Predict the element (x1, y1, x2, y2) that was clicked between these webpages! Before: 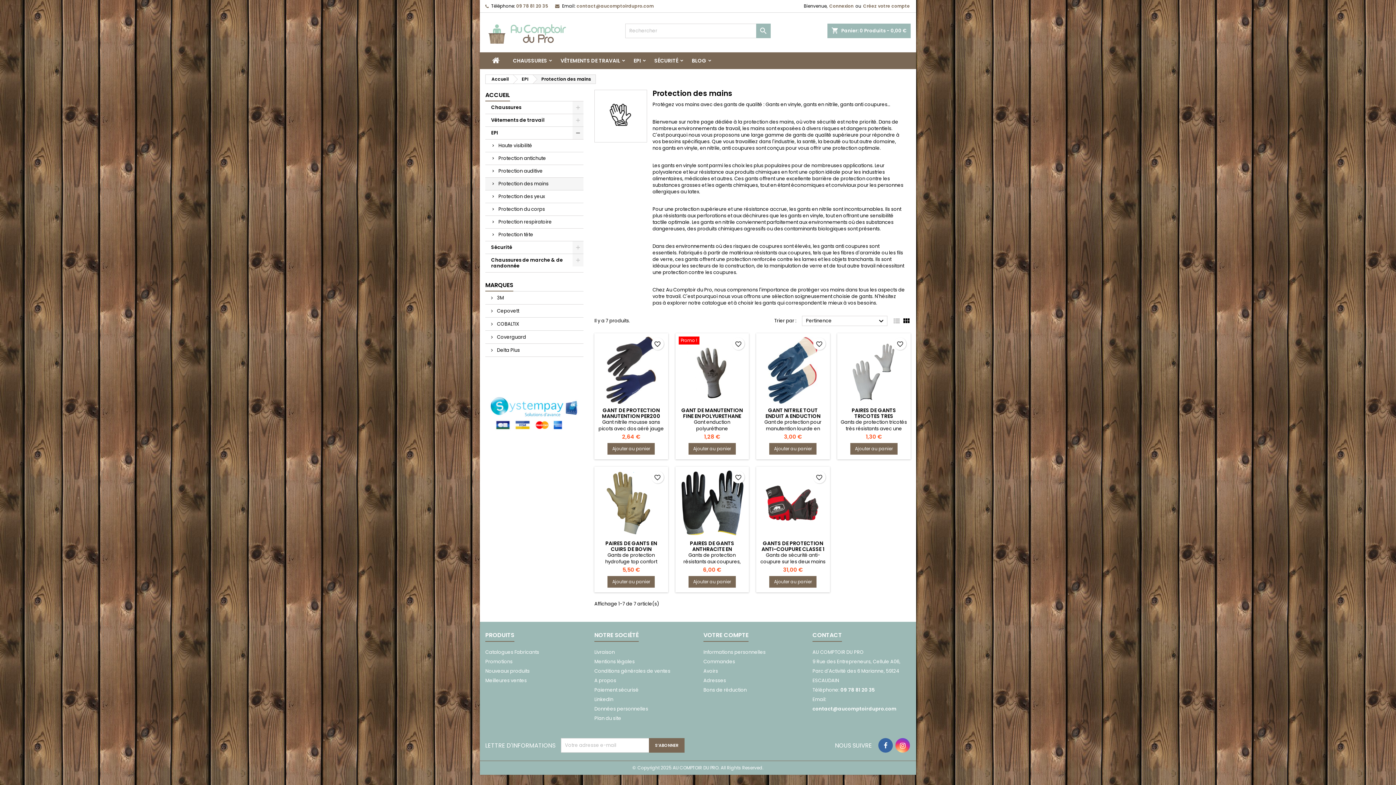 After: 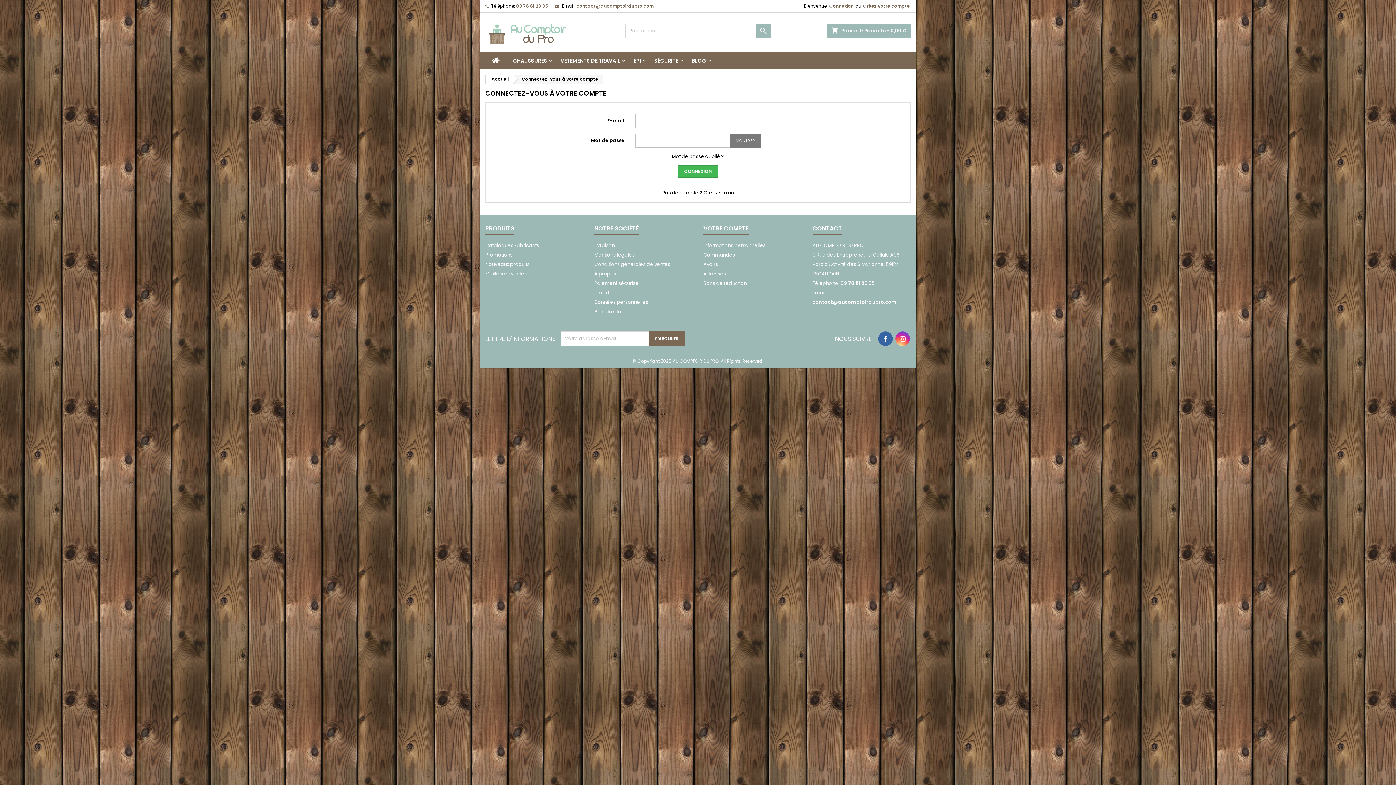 Action: bbox: (703, 629, 748, 642) label: VOTRE COMPTE